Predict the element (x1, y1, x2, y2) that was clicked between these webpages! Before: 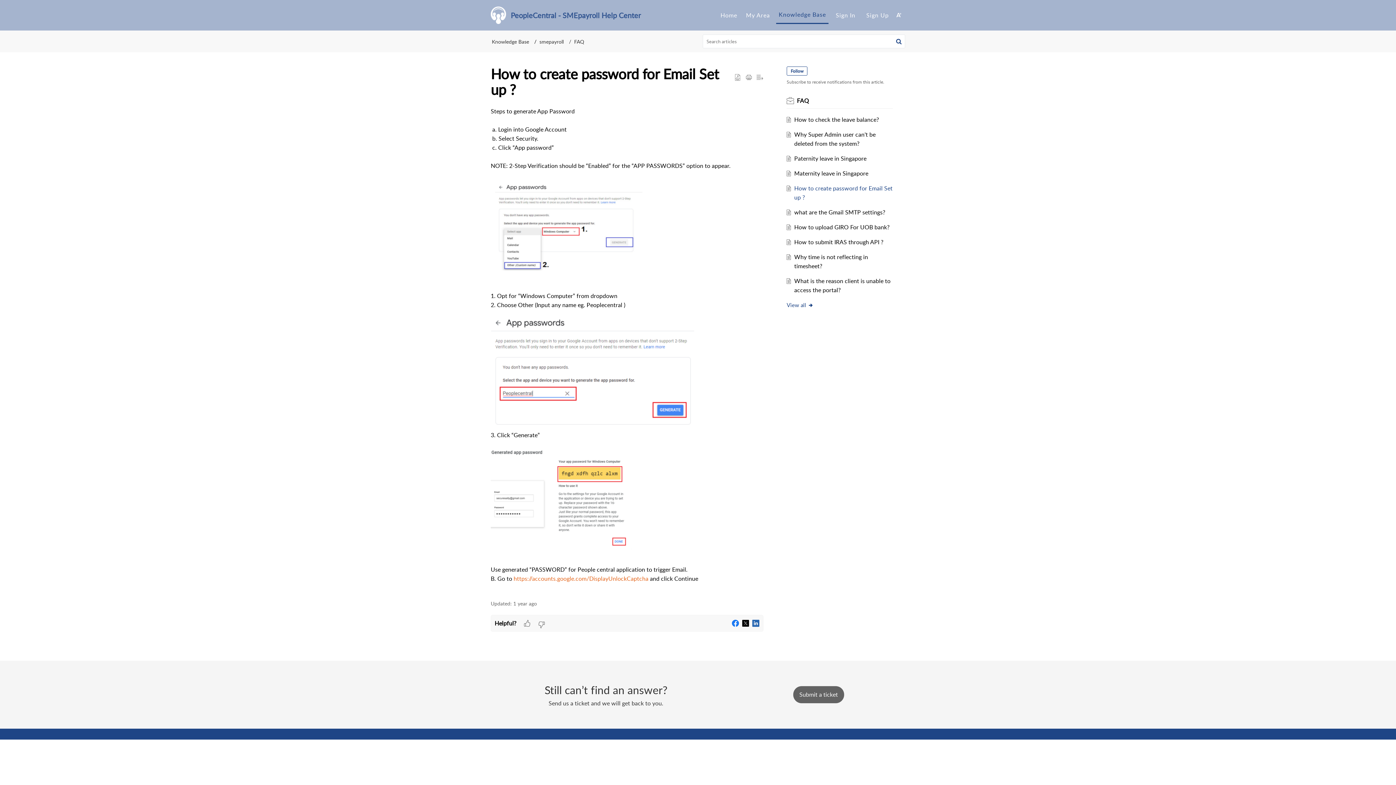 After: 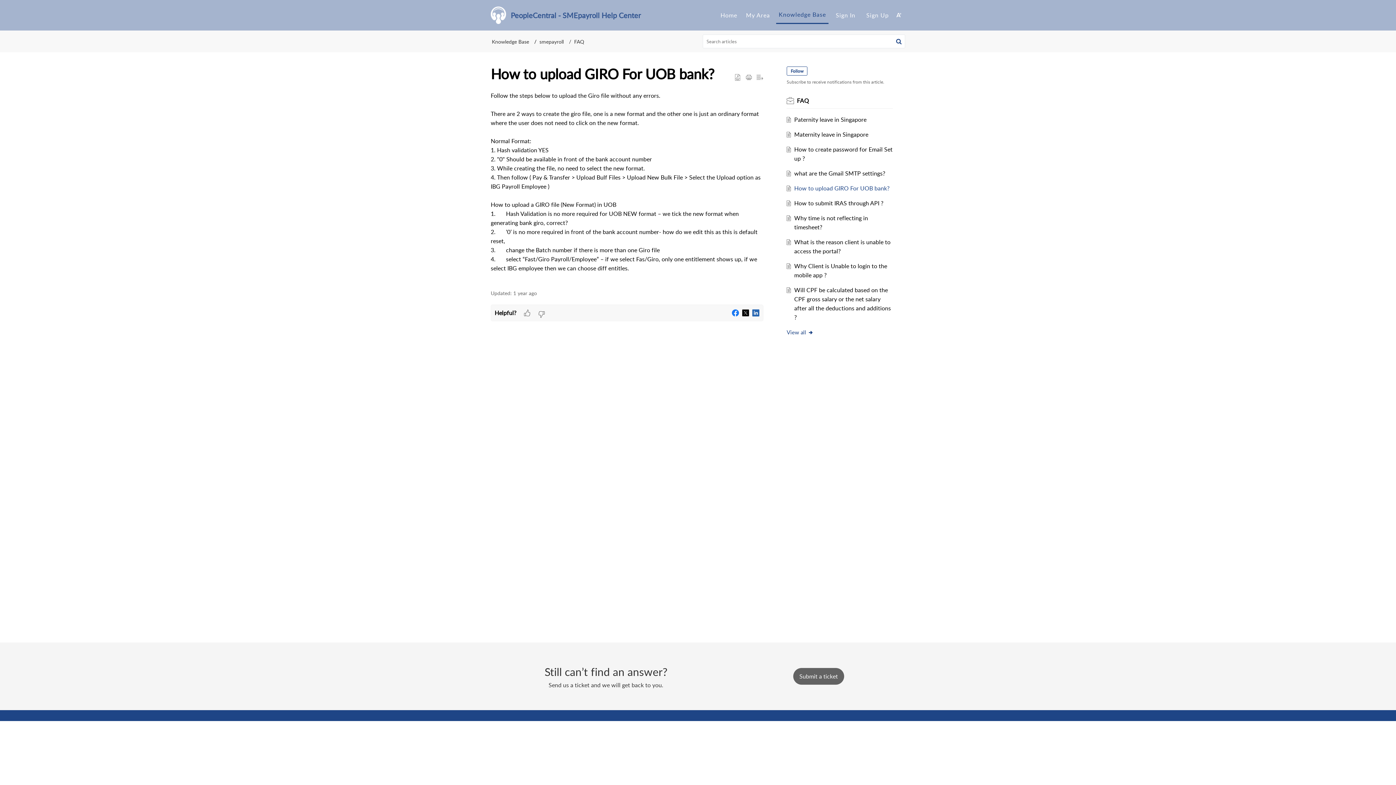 Action: bbox: (794, 223, 889, 231) label: How to upload GIRO For UOB bank?